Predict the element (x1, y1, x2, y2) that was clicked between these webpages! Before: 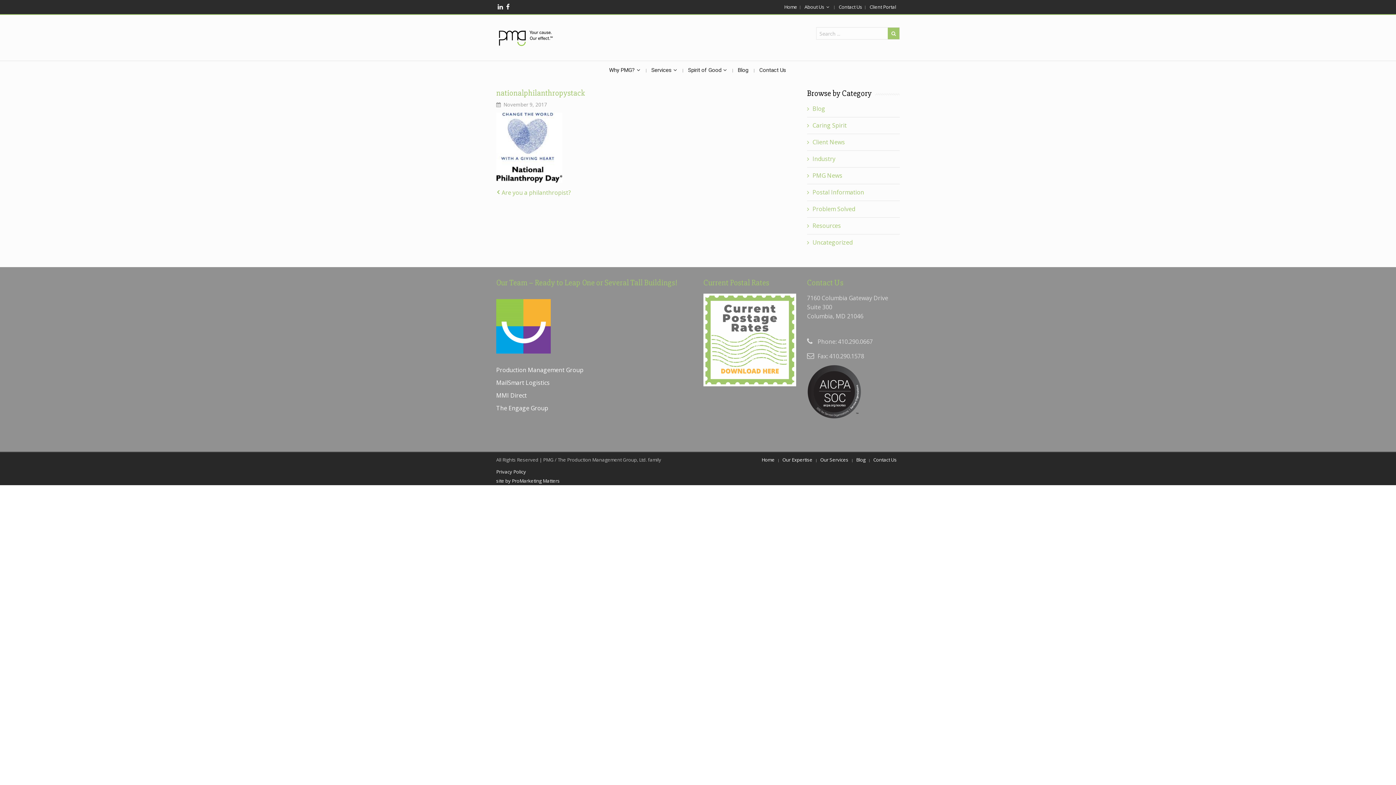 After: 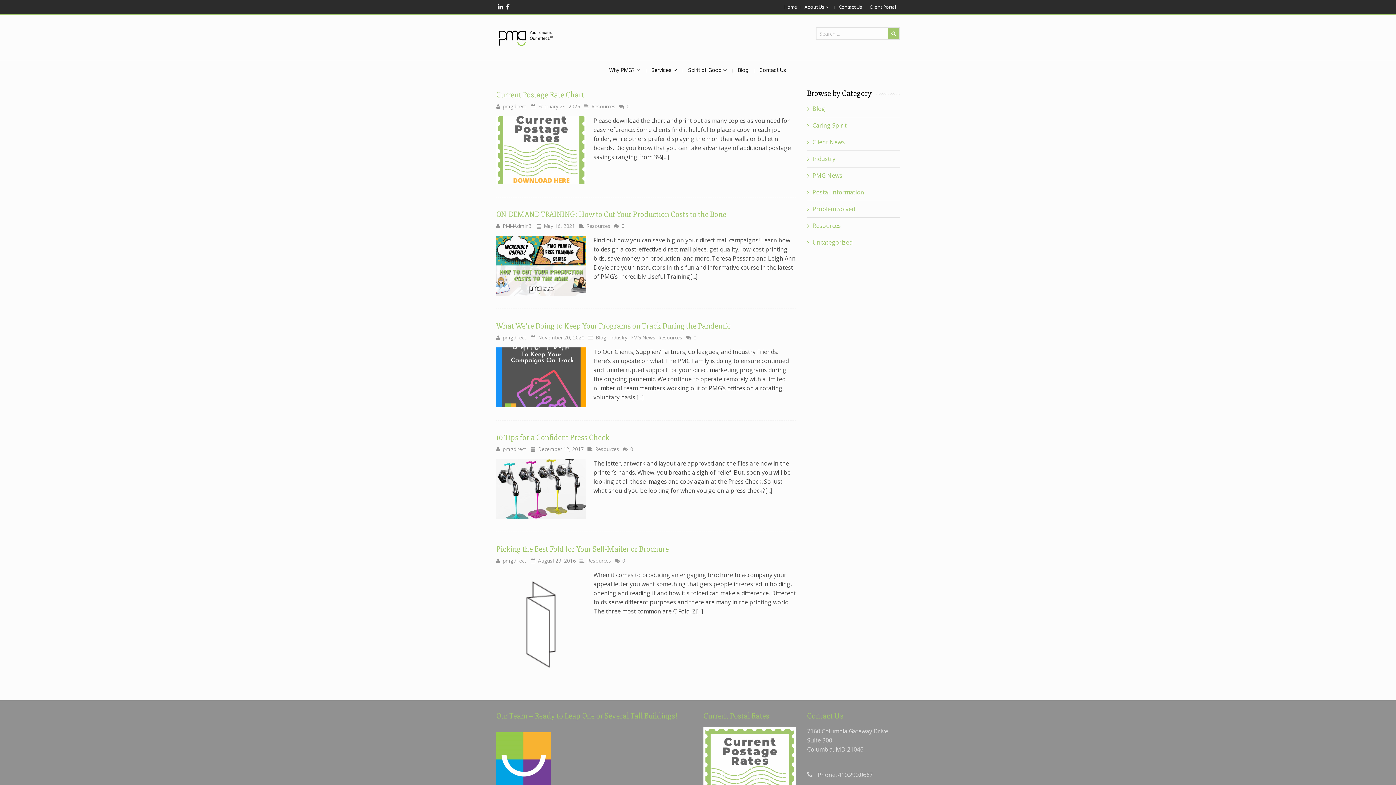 Action: label: Resources bbox: (812, 221, 841, 230)